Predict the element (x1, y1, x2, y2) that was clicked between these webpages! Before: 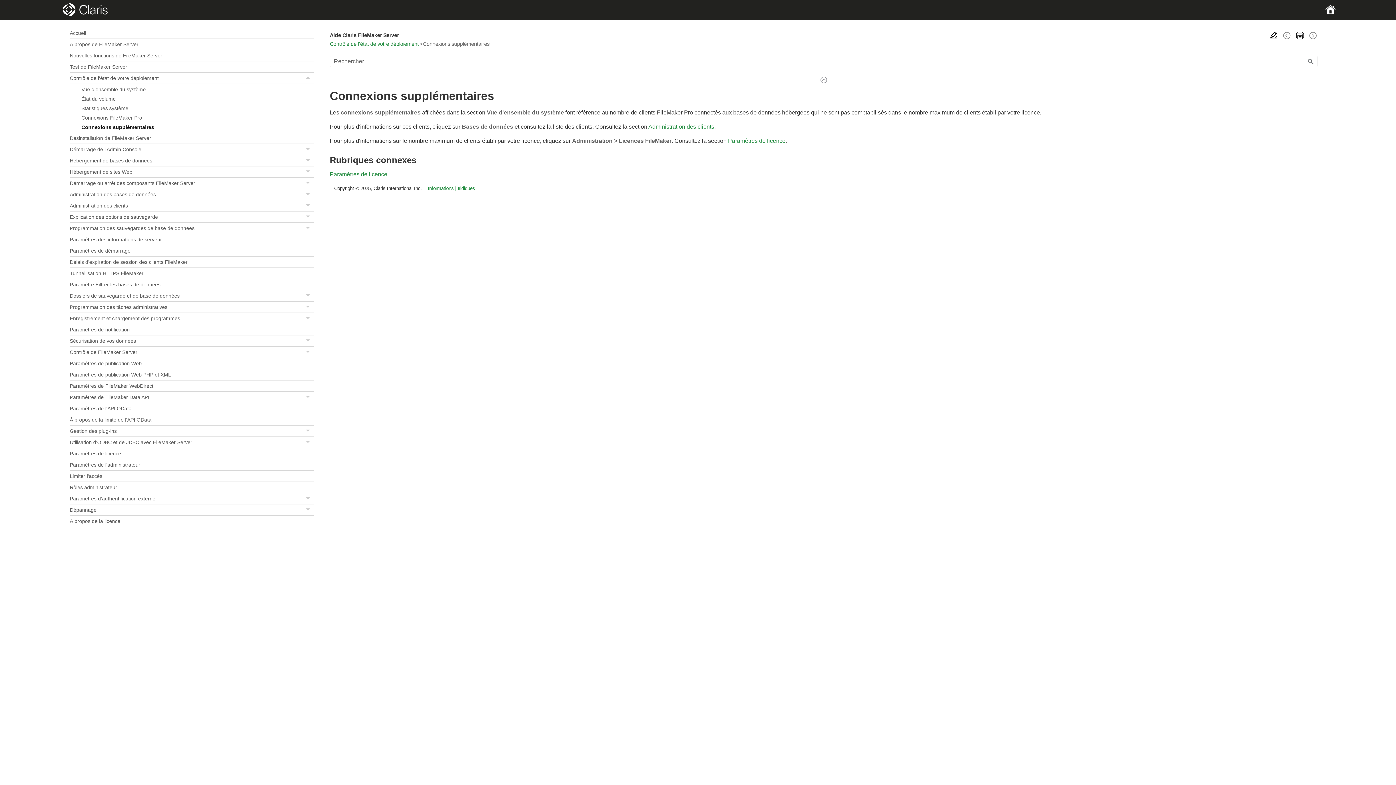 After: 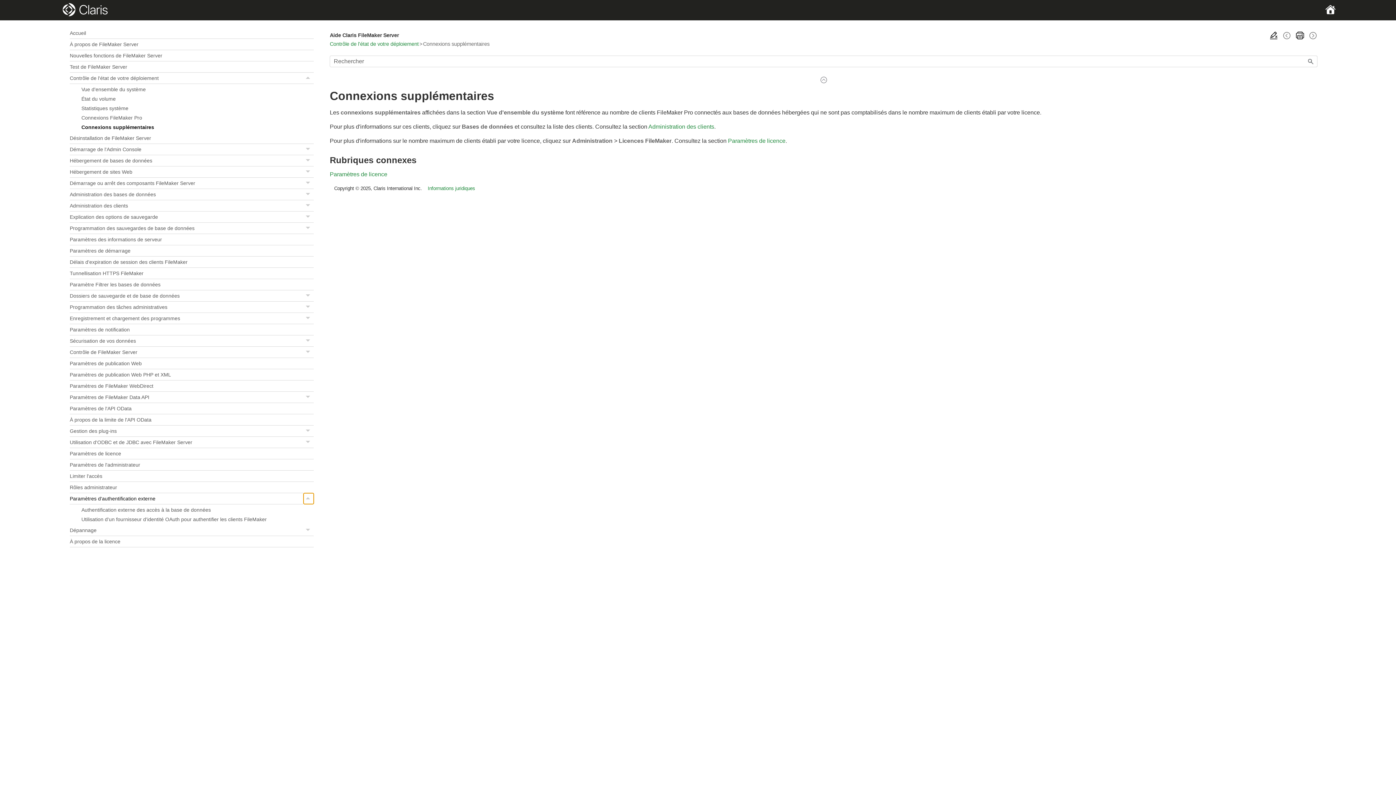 Action: label:   bbox: (303, 493, 313, 504)